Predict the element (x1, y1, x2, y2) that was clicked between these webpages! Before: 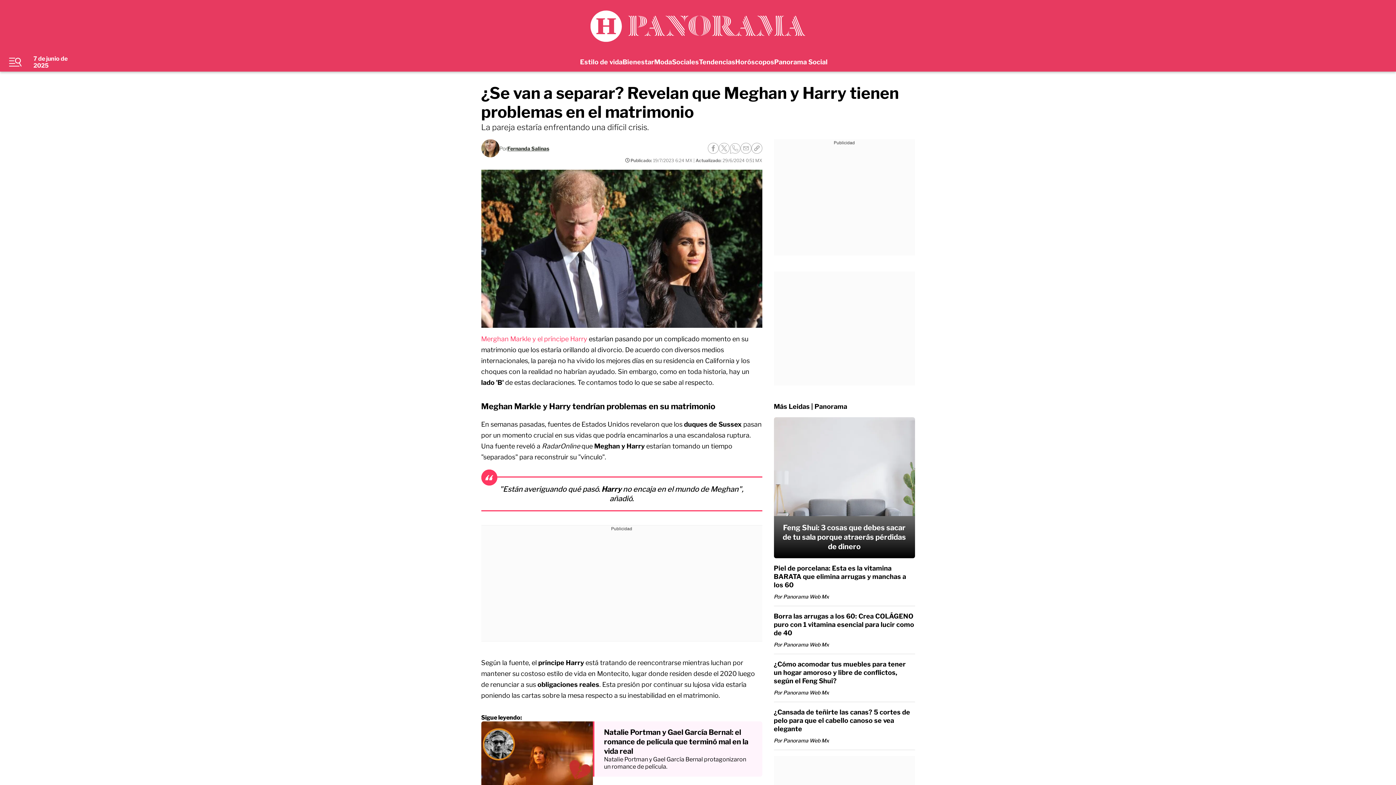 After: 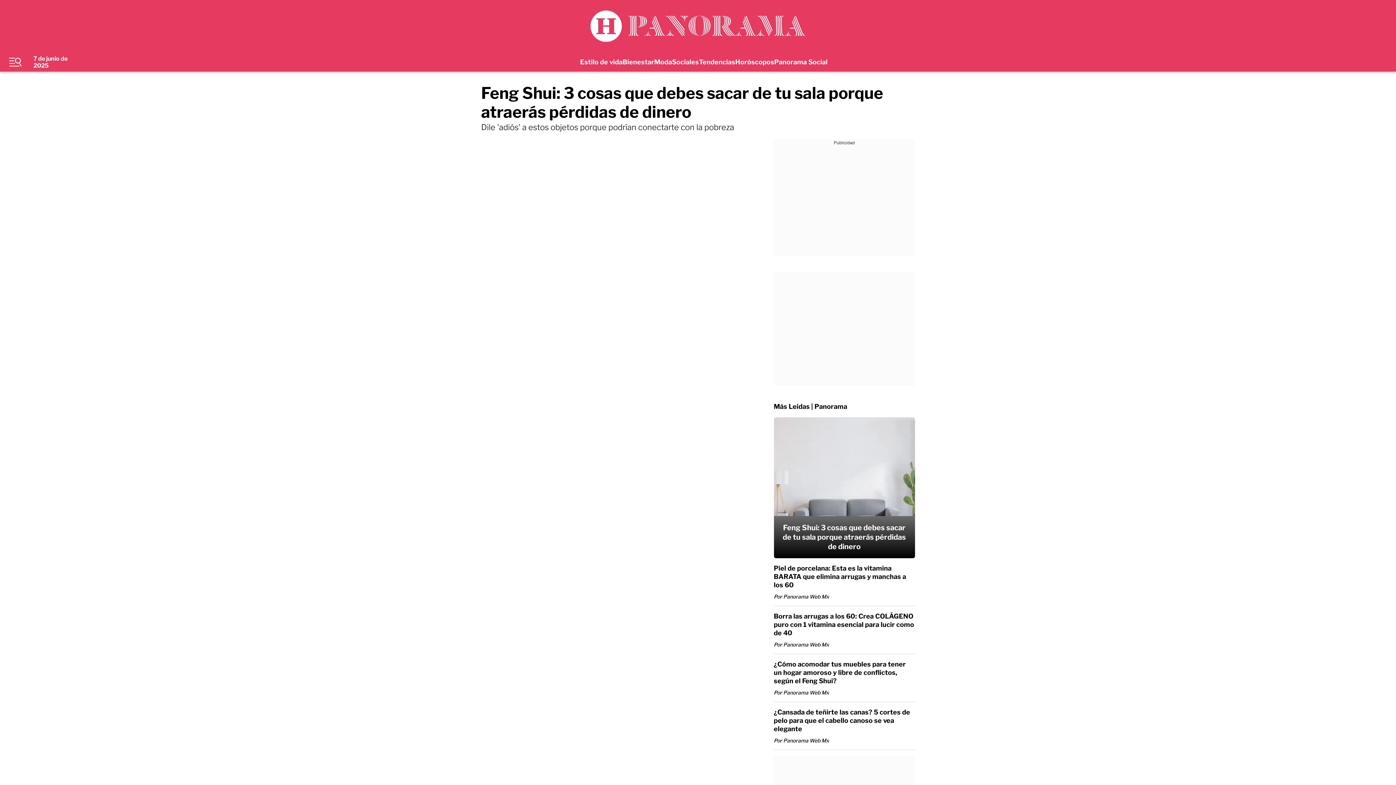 Action: bbox: (774, 484, 915, 490) label: Feng Shui: 3 cosas que debes sacar de tu sala porque atraerás pérdidas de dinero